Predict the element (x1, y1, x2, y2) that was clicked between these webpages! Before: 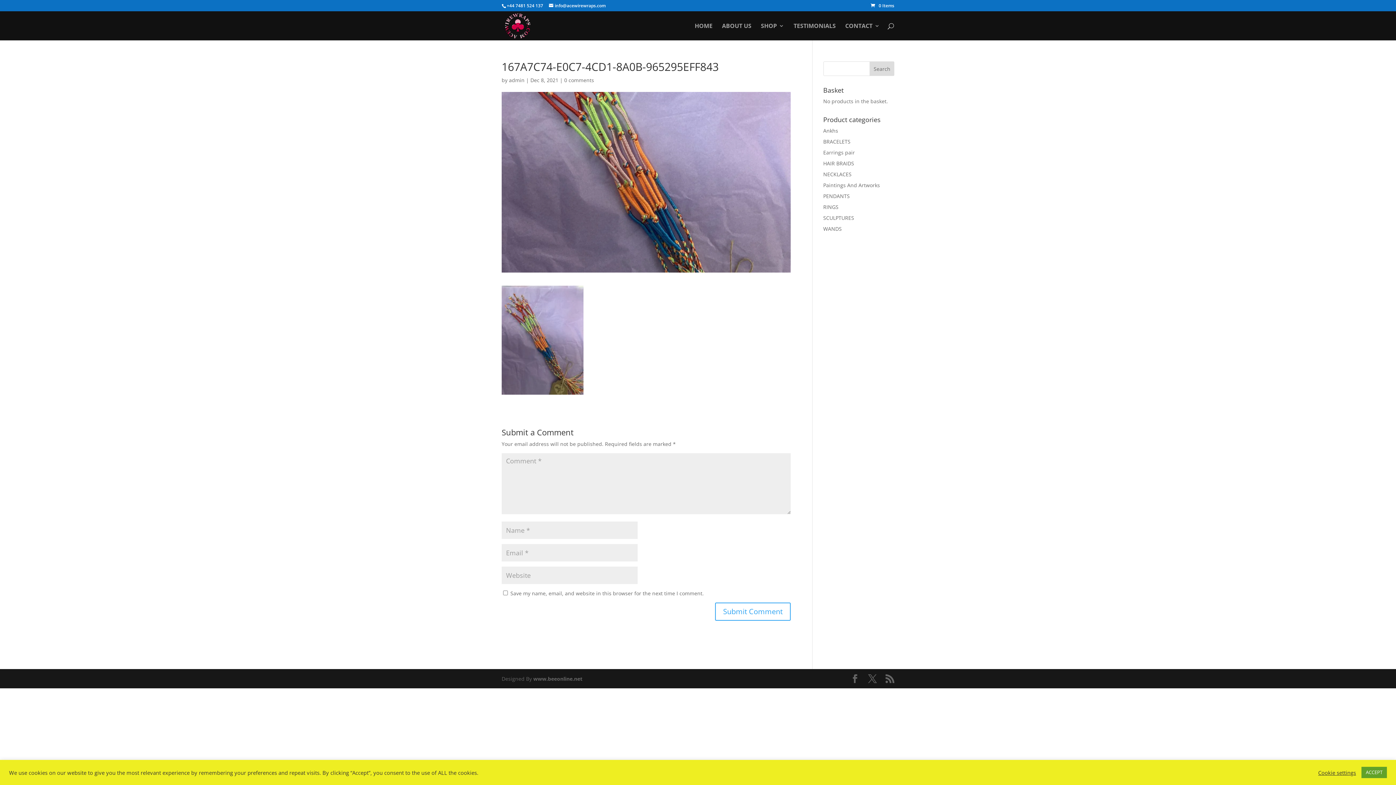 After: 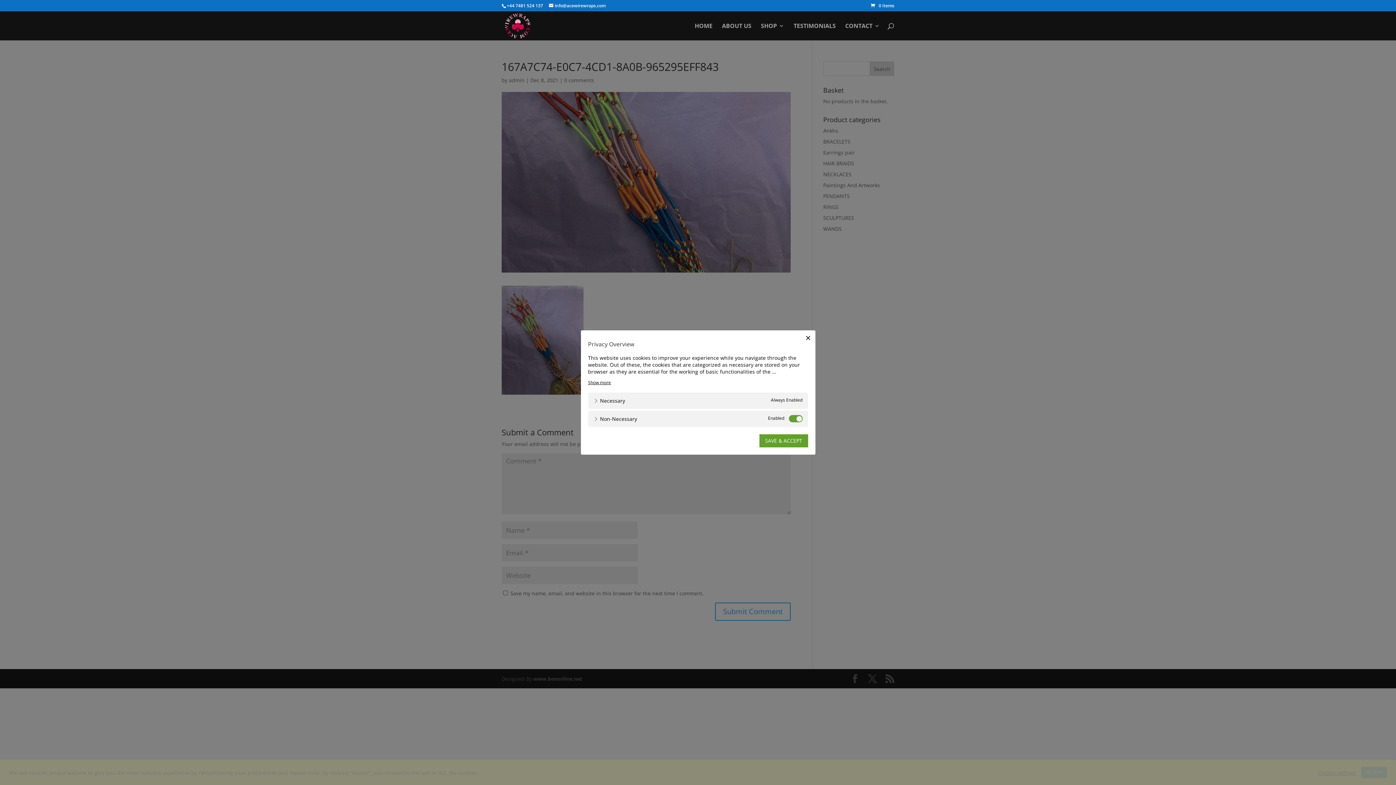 Action: label: Cookie settings bbox: (1318, 769, 1356, 776)